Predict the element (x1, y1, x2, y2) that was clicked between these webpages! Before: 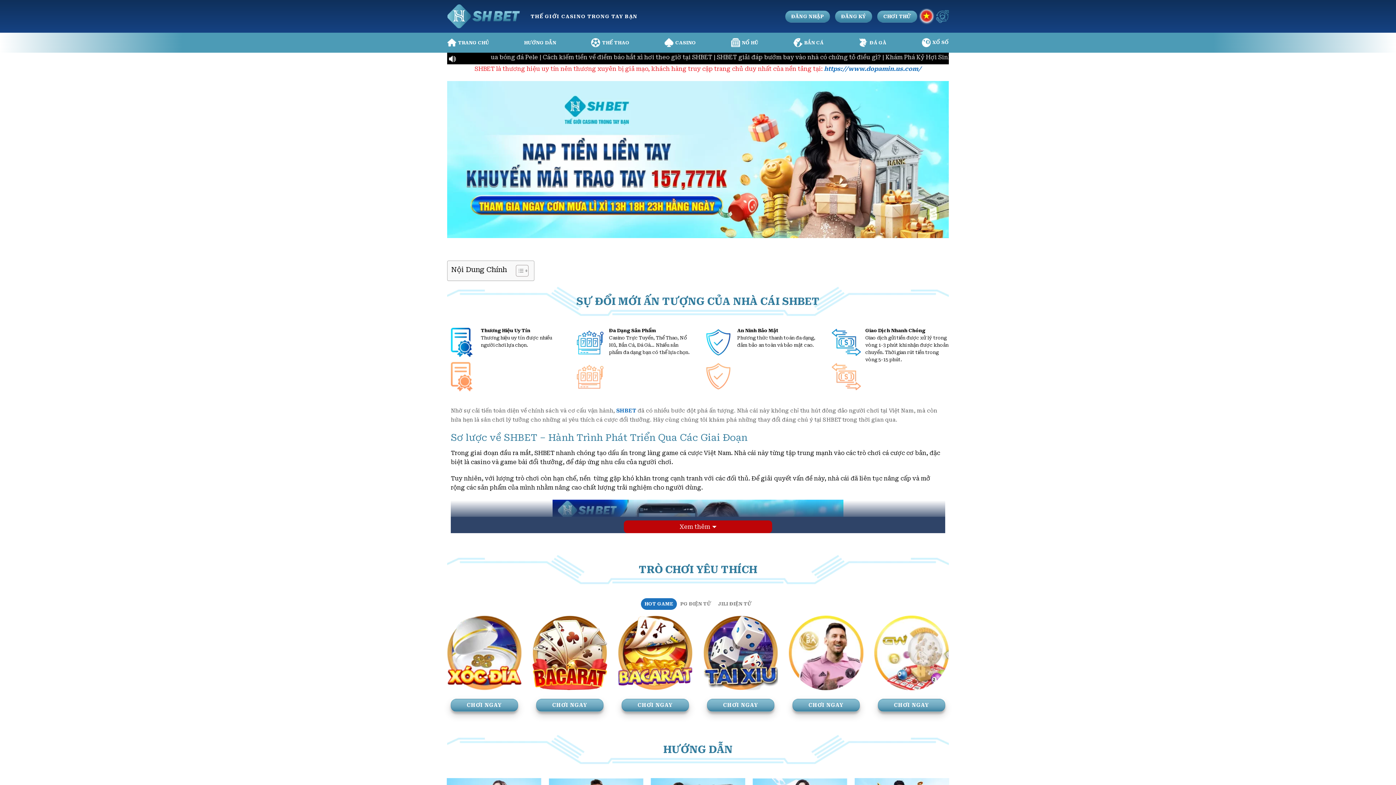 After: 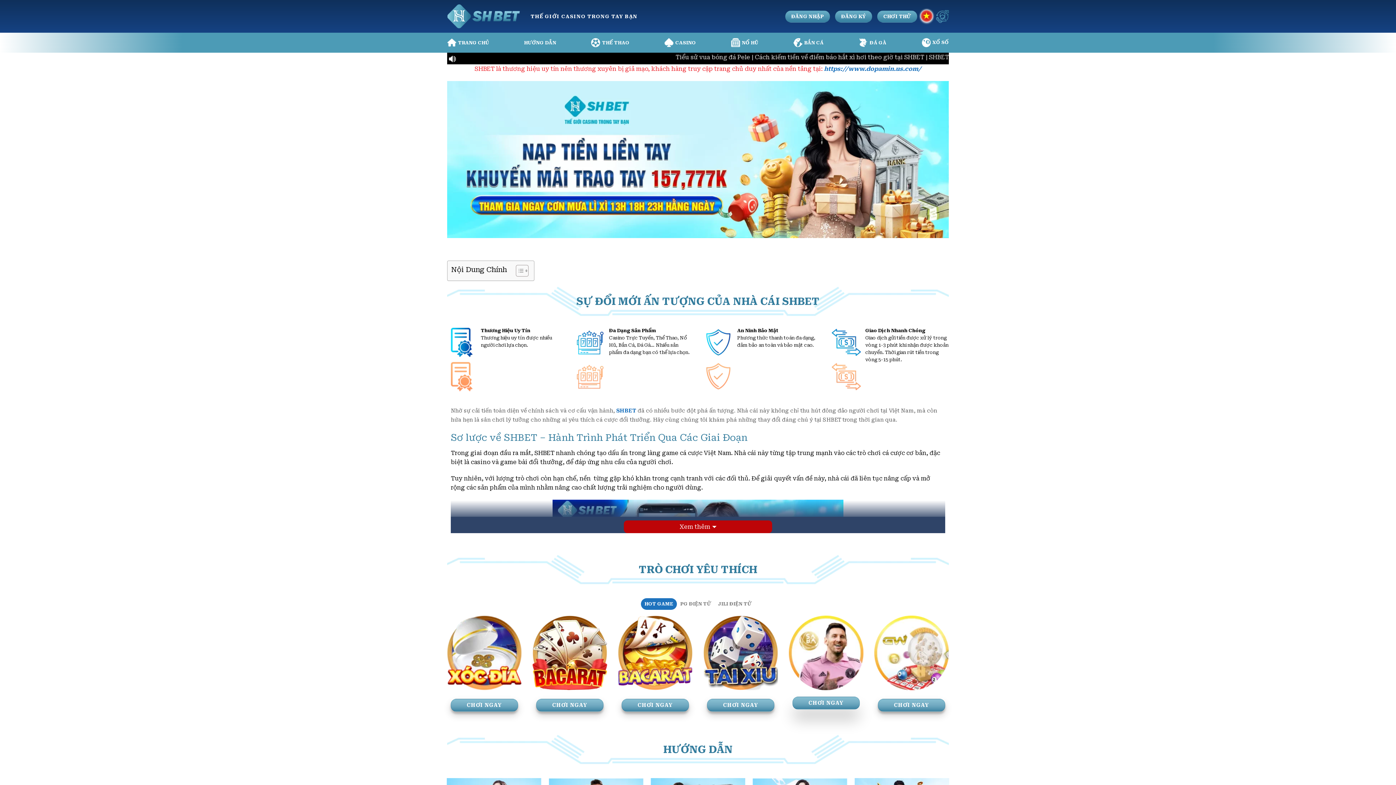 Action: label: CHƠI NGAY bbox: (792, 699, 860, 712)